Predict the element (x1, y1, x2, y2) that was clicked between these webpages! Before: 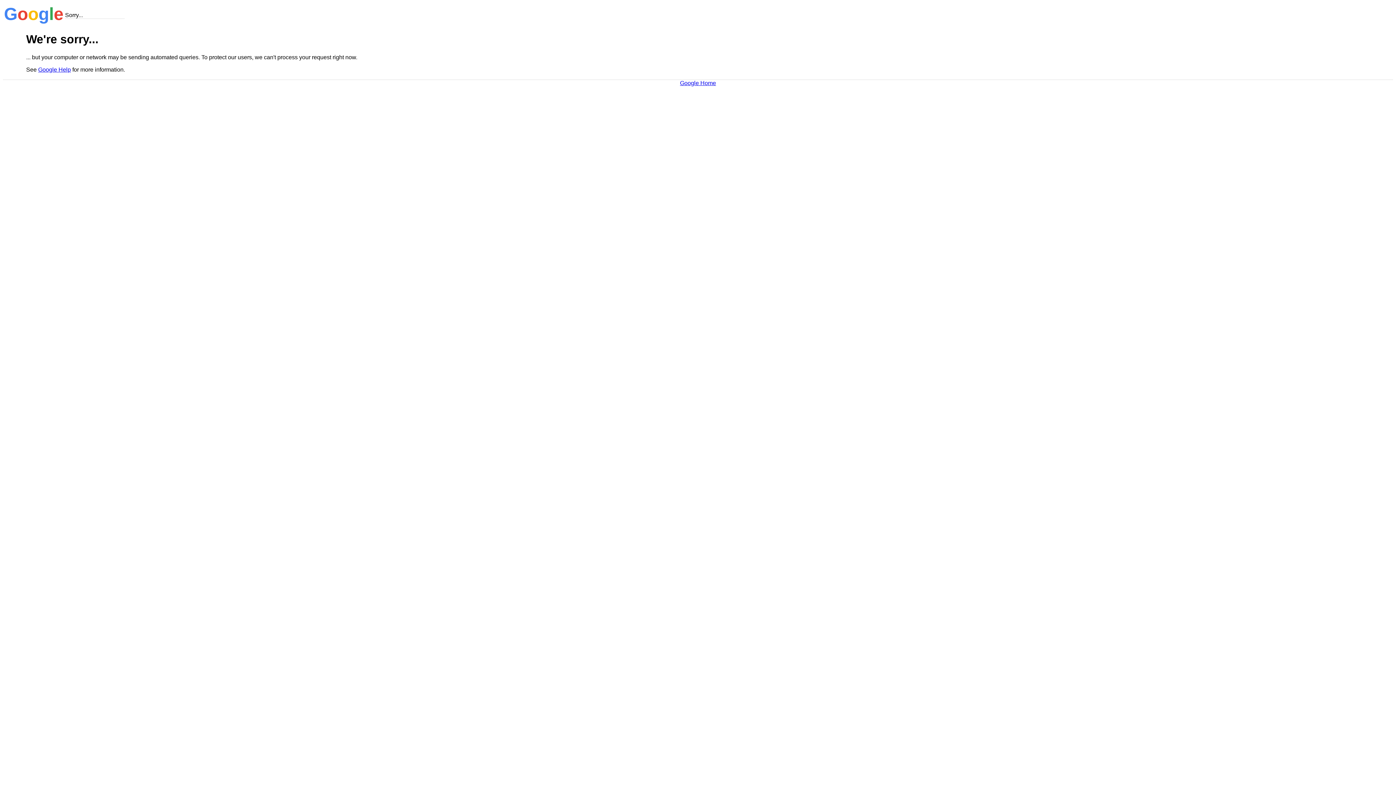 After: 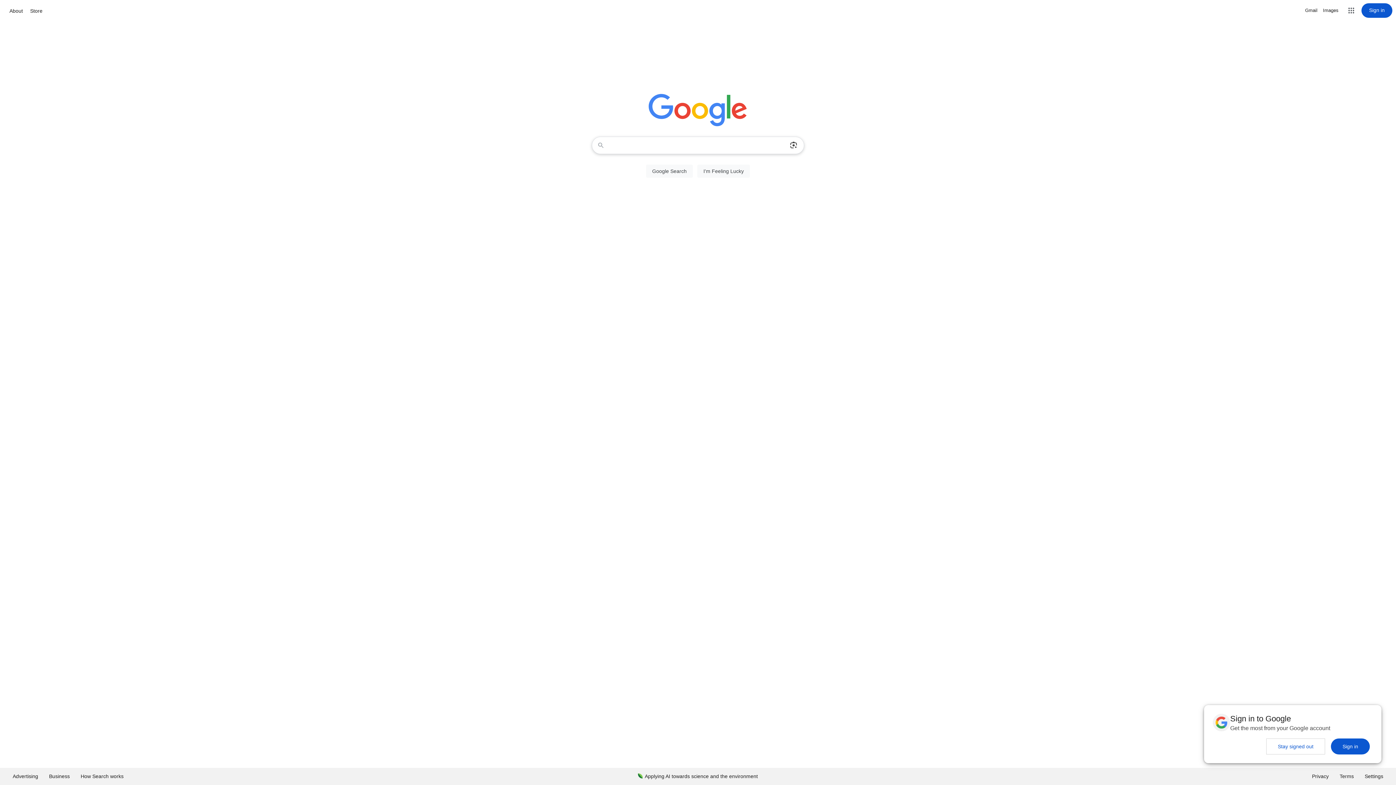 Action: label: Google Home bbox: (680, 79, 716, 86)